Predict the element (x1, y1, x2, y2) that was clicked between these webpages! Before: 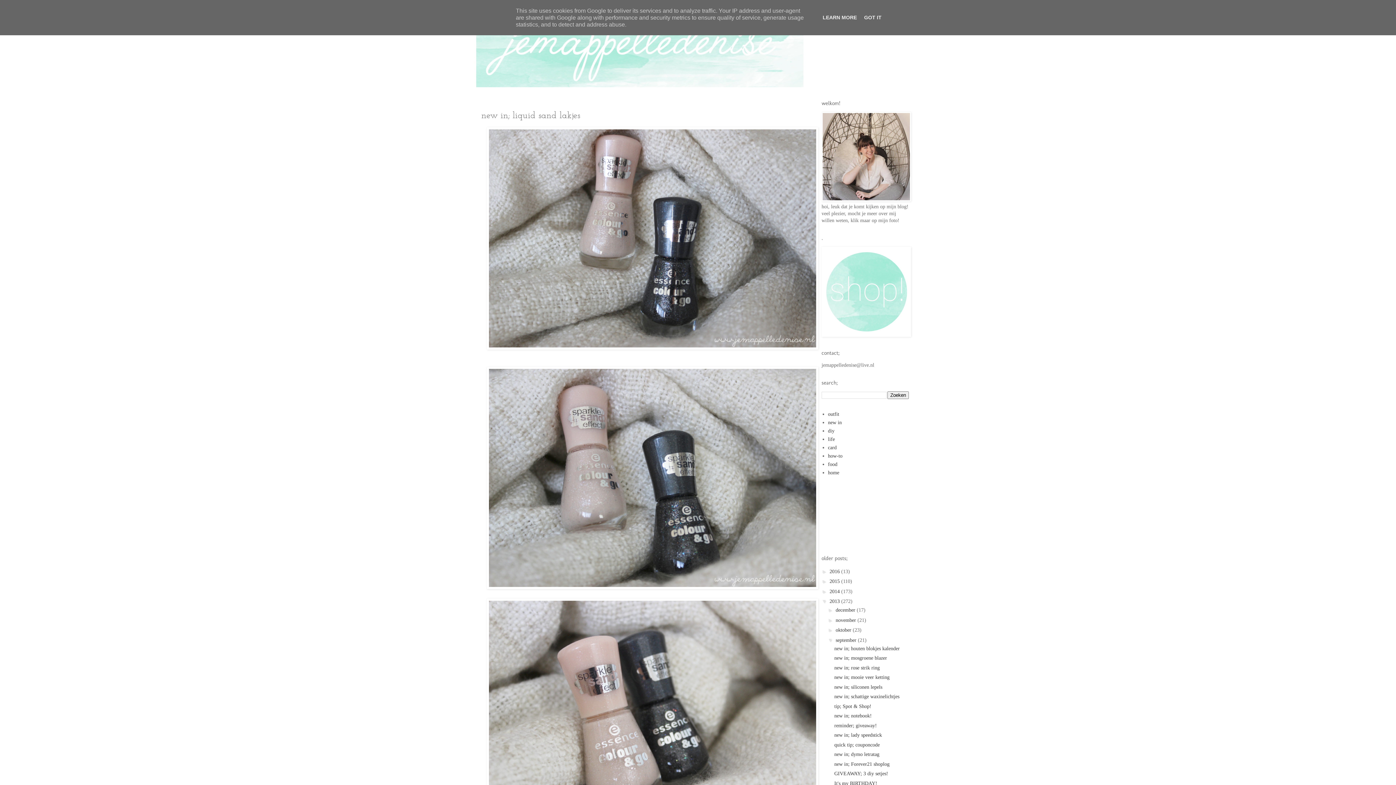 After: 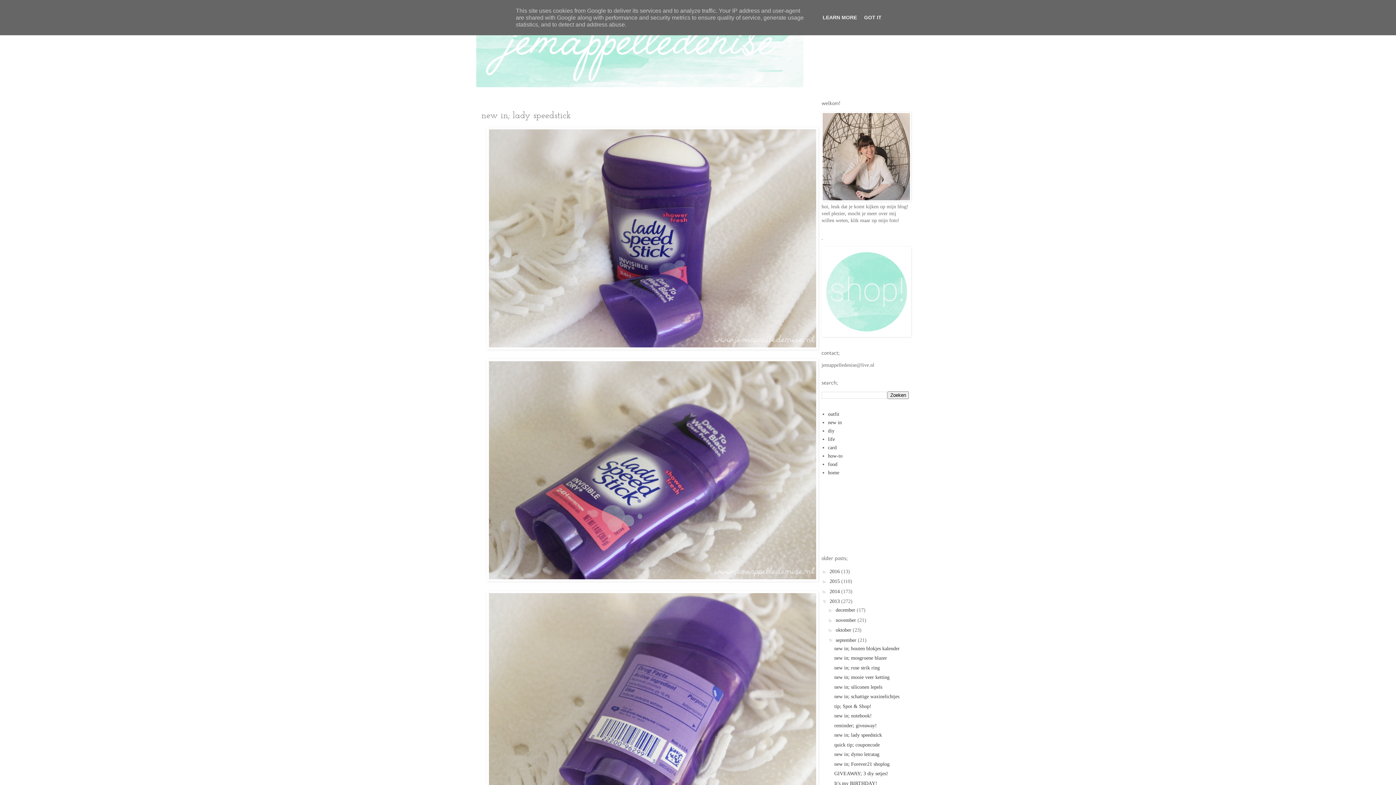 Action: bbox: (834, 732, 882, 738) label: new in; lady speedstick